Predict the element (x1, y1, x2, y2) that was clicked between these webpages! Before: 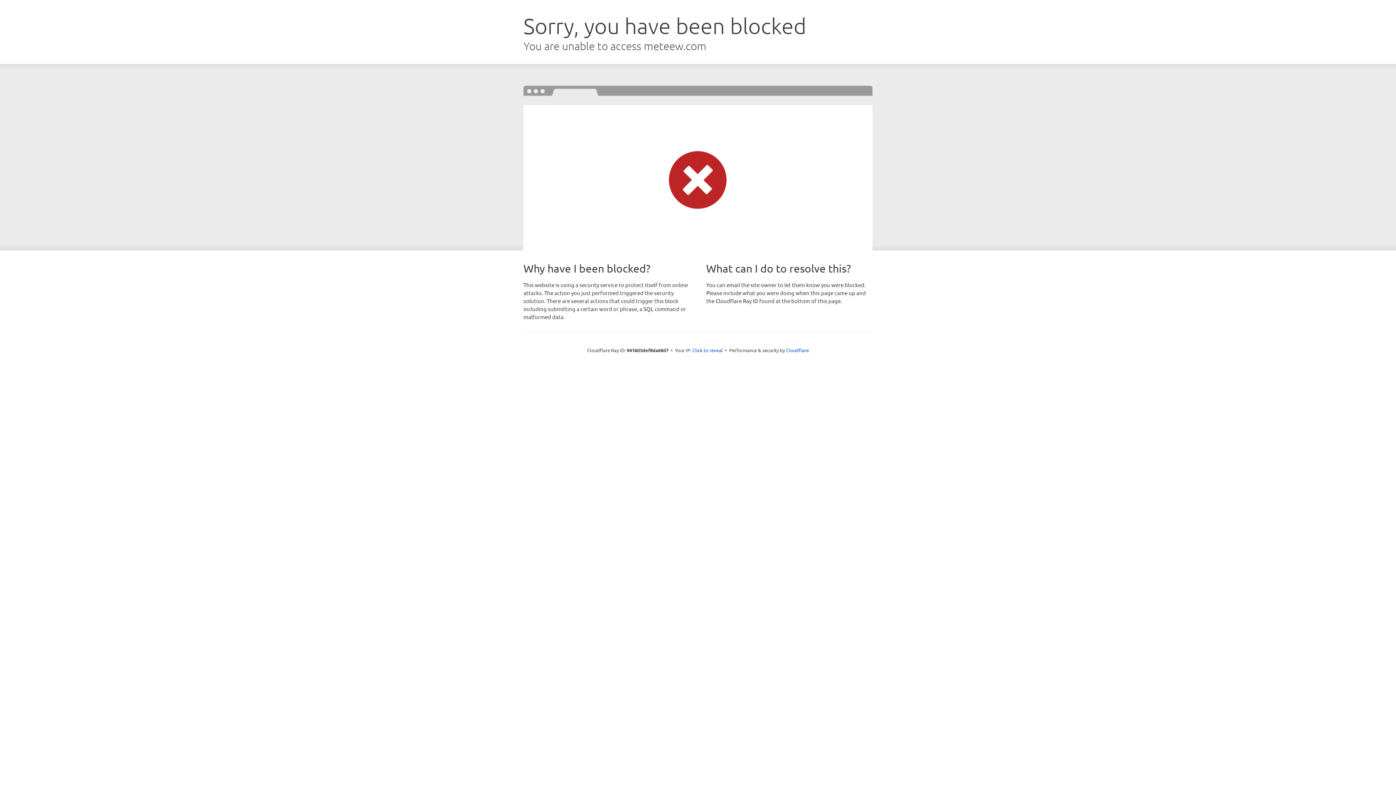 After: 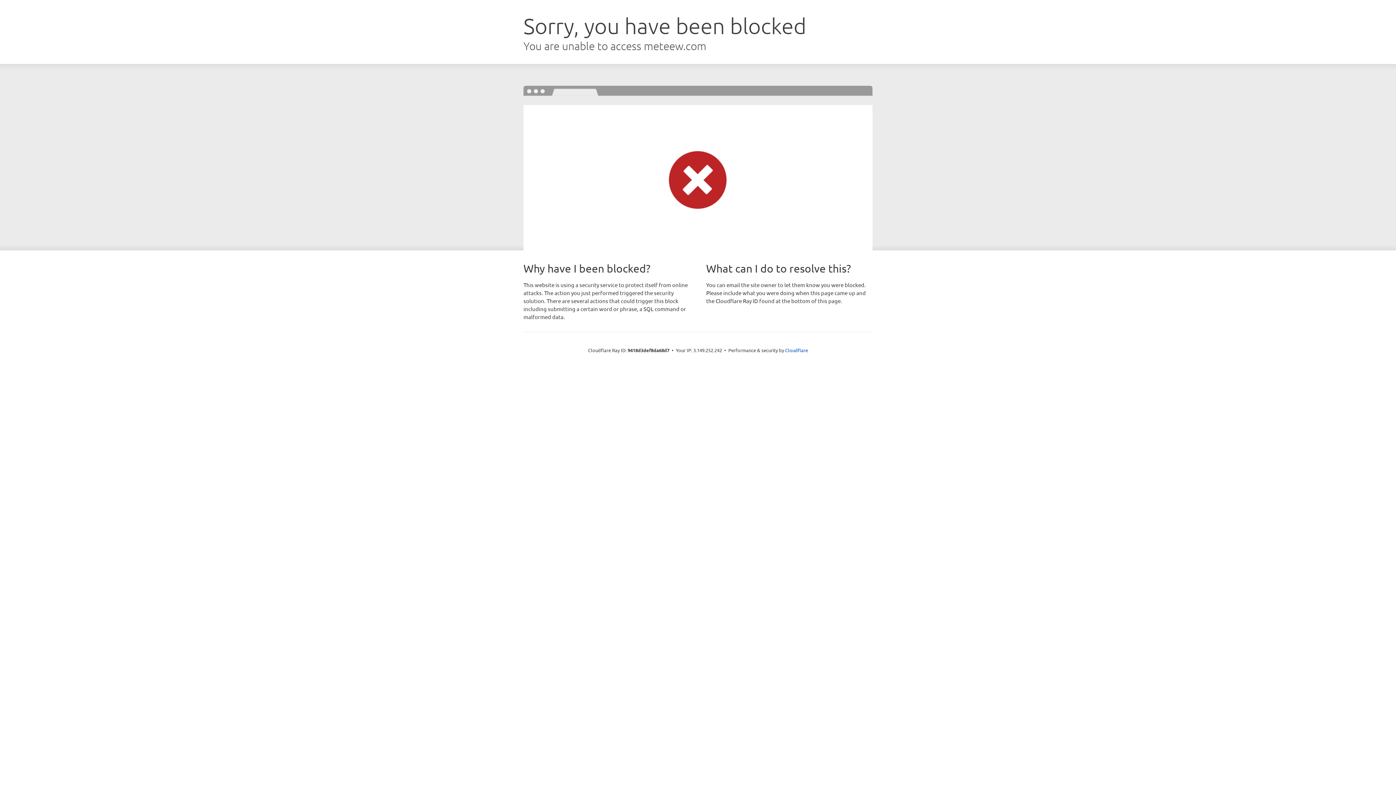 Action: label: Click to reveal bbox: (692, 346, 723, 353)